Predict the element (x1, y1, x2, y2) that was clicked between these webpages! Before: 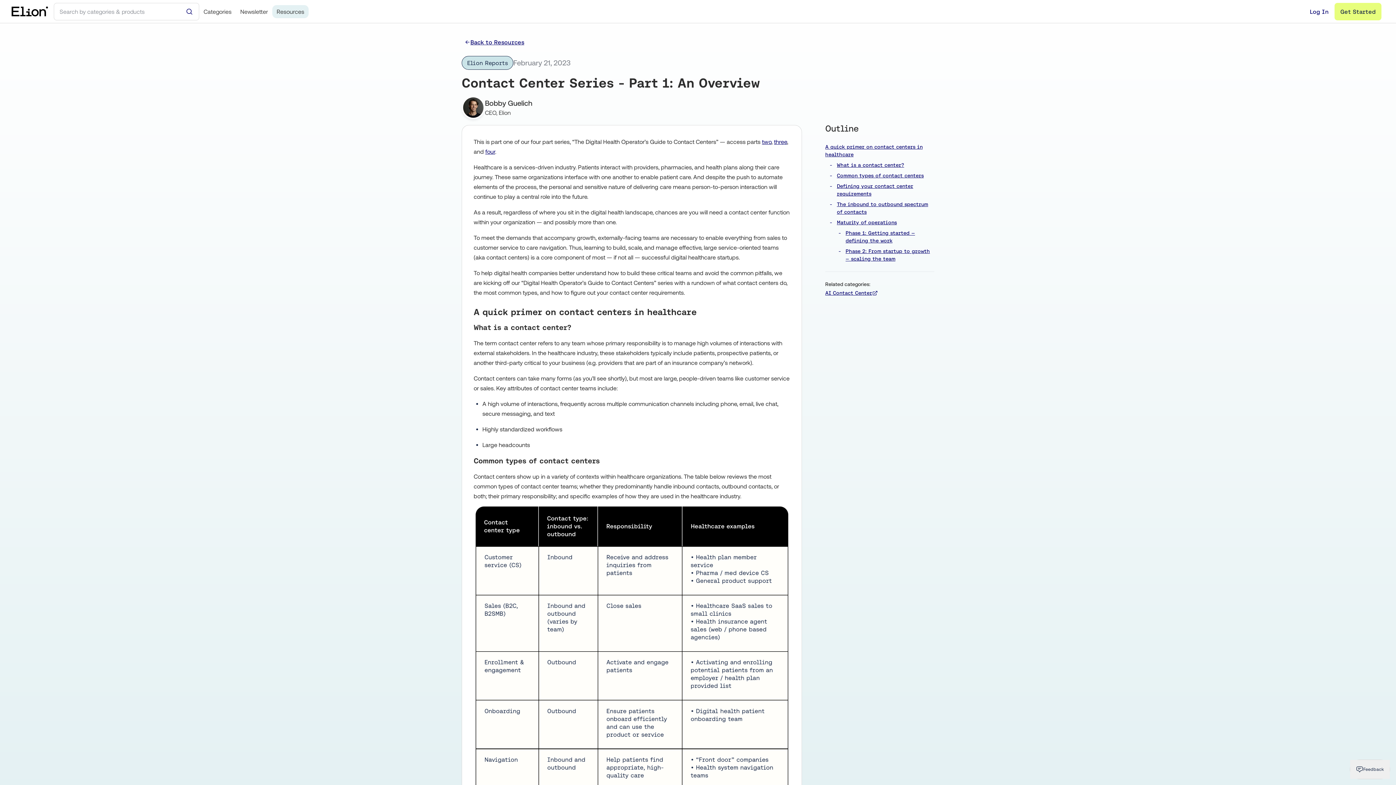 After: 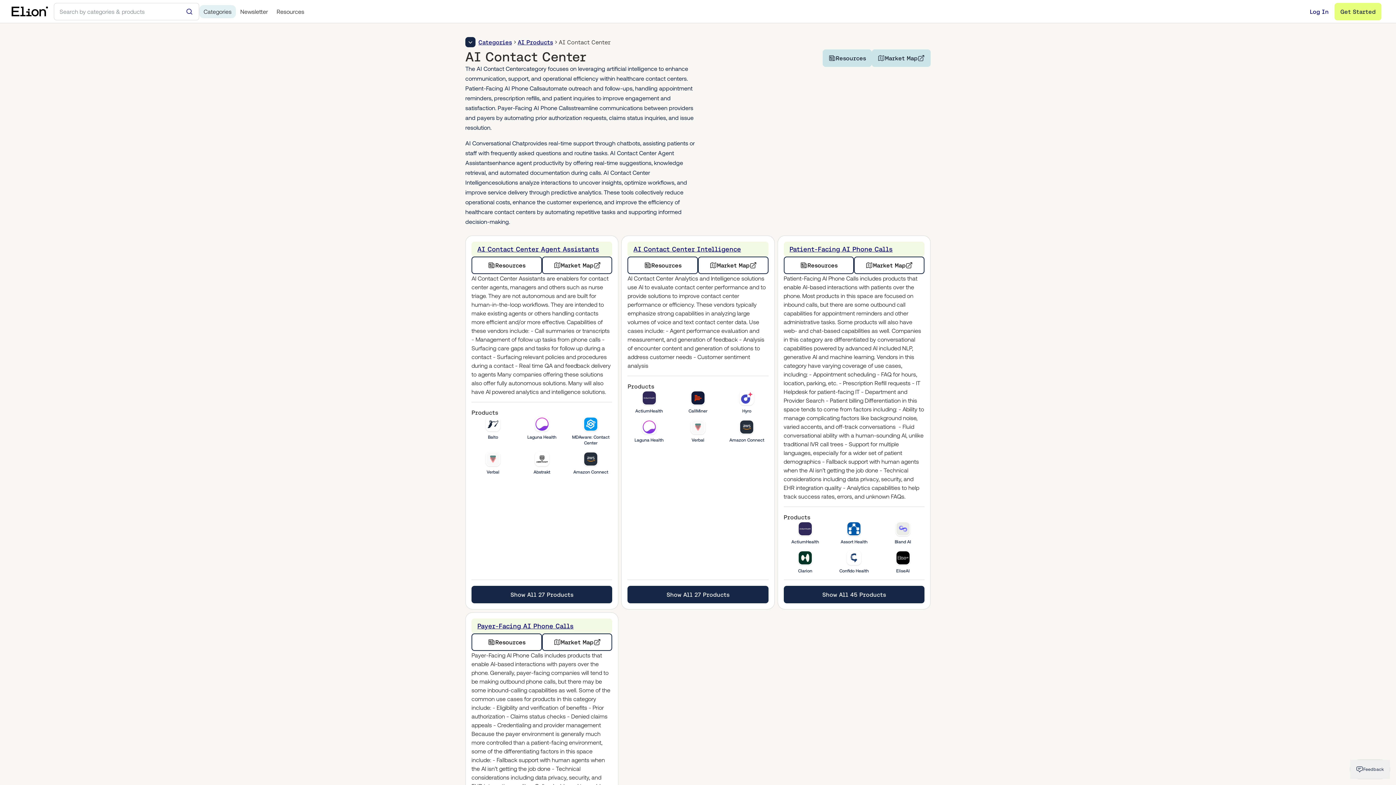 Action: label: AI Contact Center bbox: (825, 289, 878, 297)